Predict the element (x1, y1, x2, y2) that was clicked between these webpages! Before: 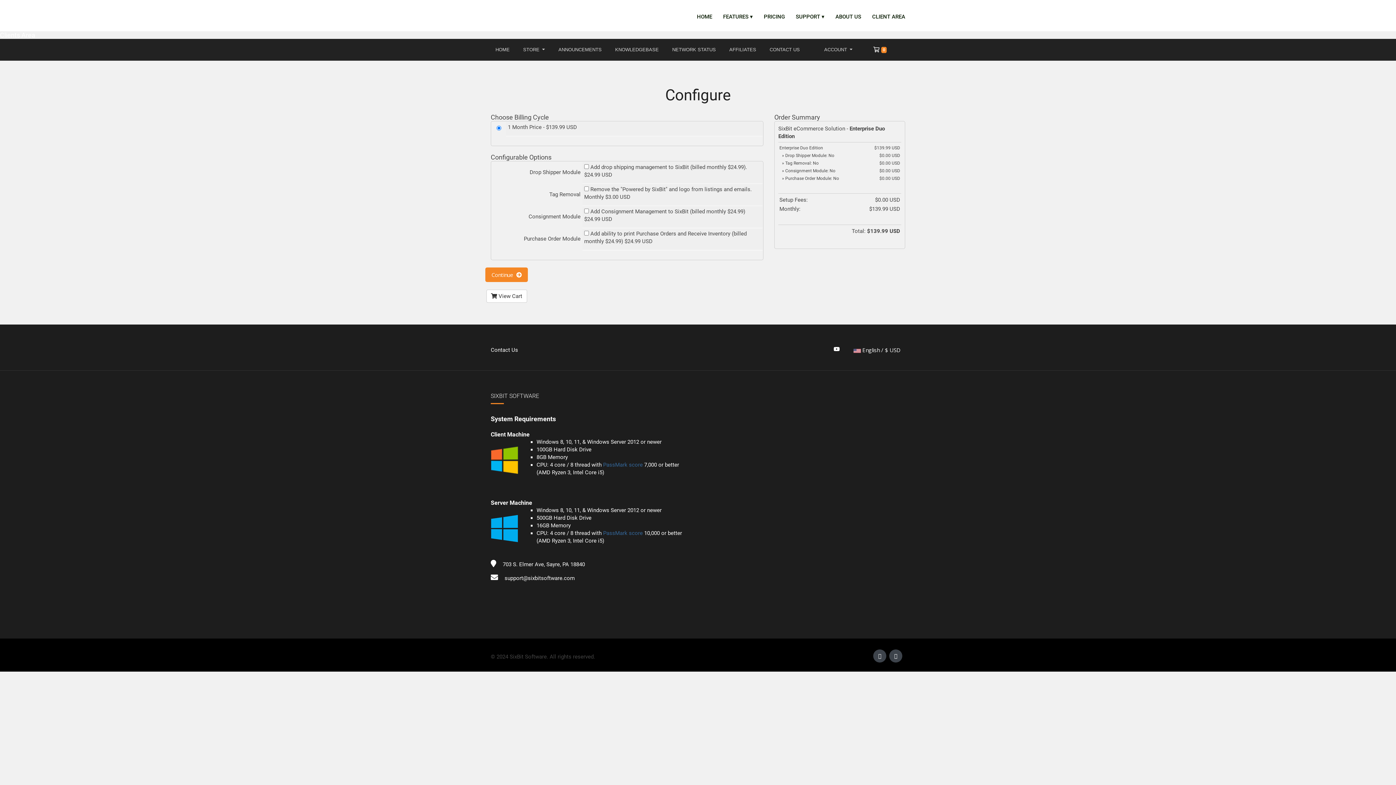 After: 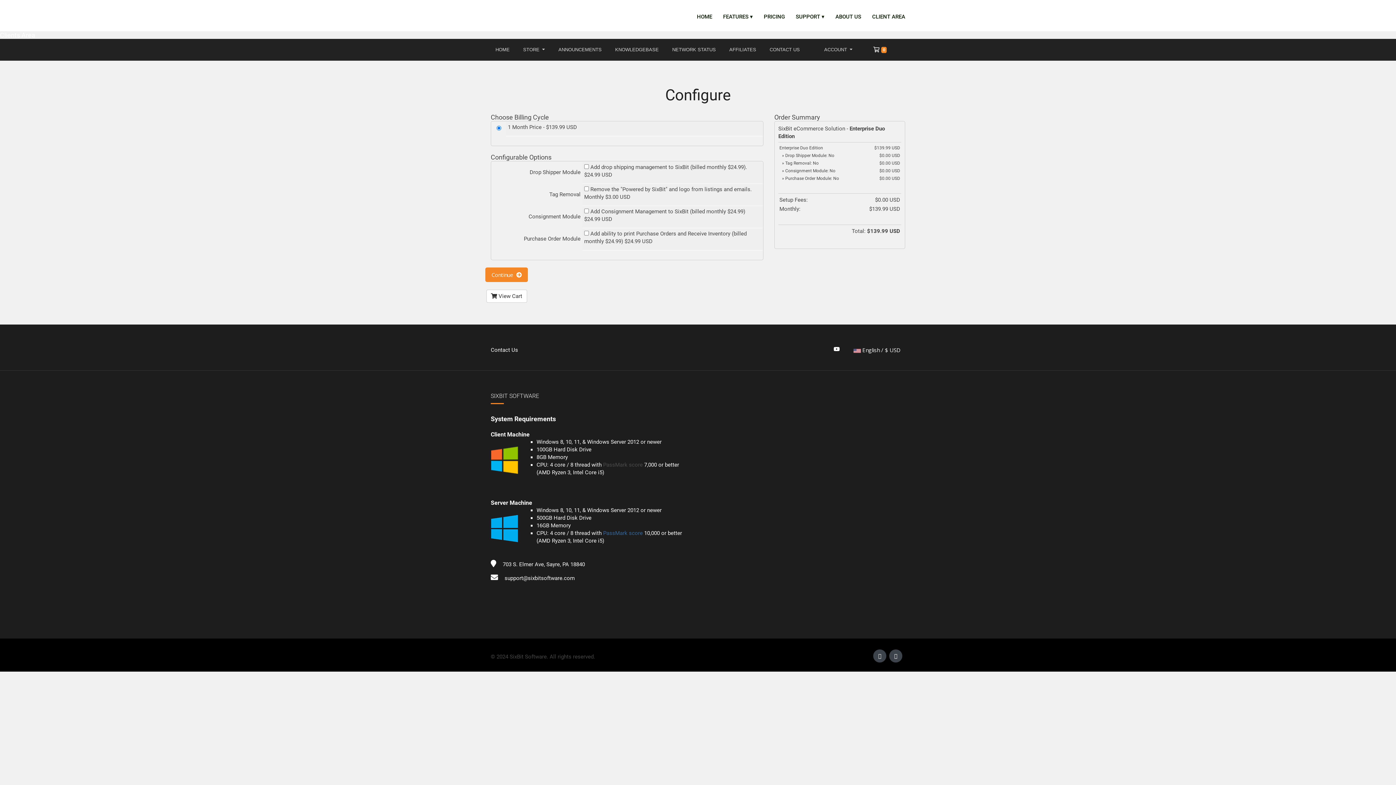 Action: bbox: (603, 461, 642, 468) label: PassMark score